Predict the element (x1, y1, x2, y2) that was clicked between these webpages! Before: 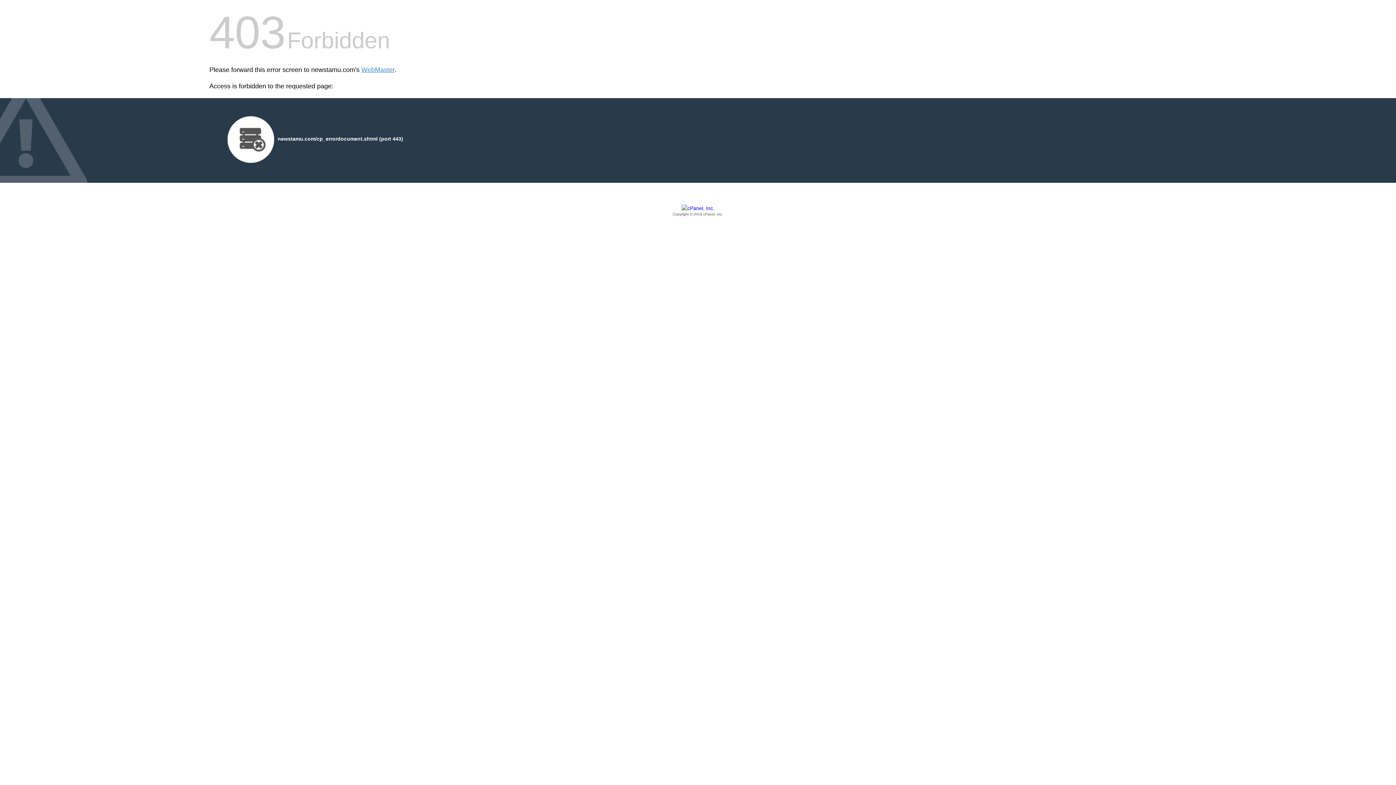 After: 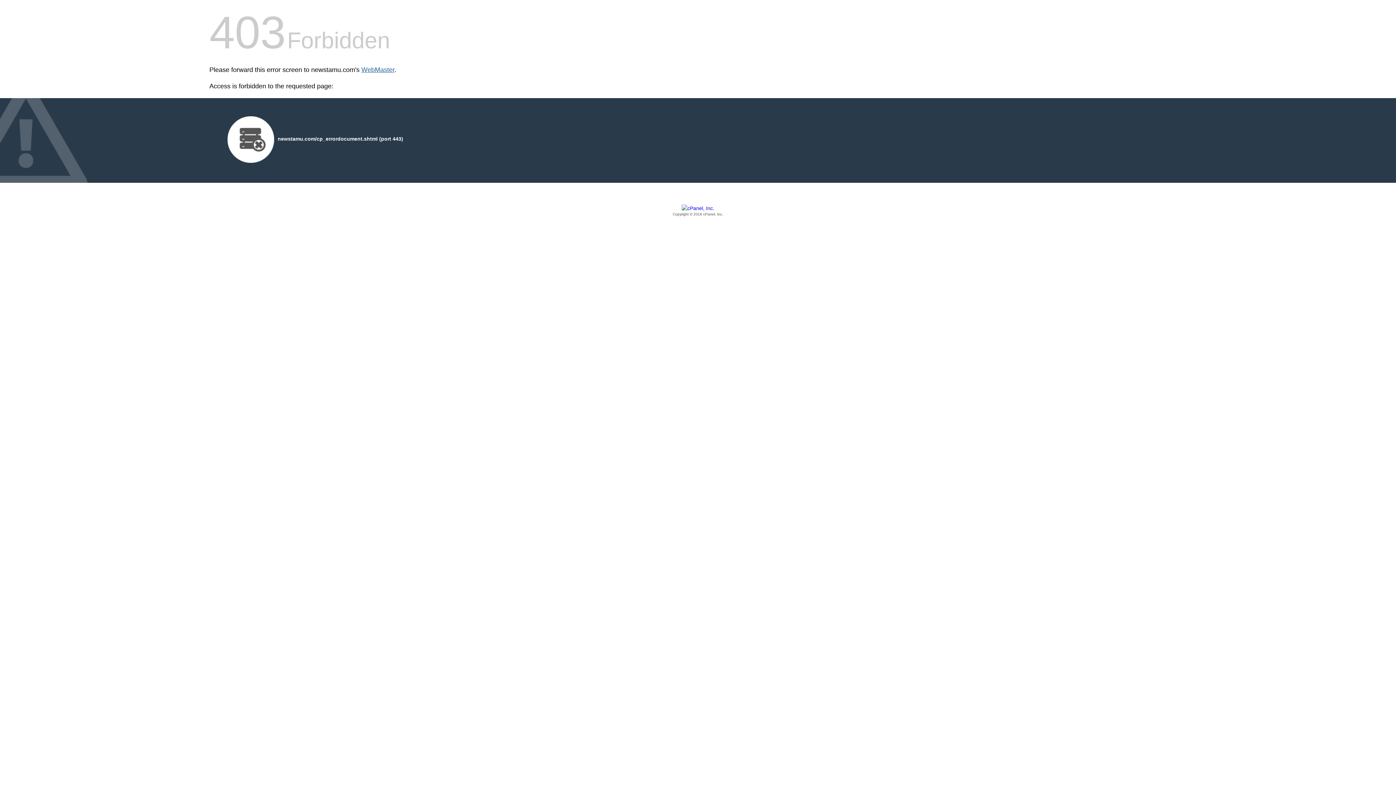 Action: bbox: (361, 66, 394, 73) label: WebMaster